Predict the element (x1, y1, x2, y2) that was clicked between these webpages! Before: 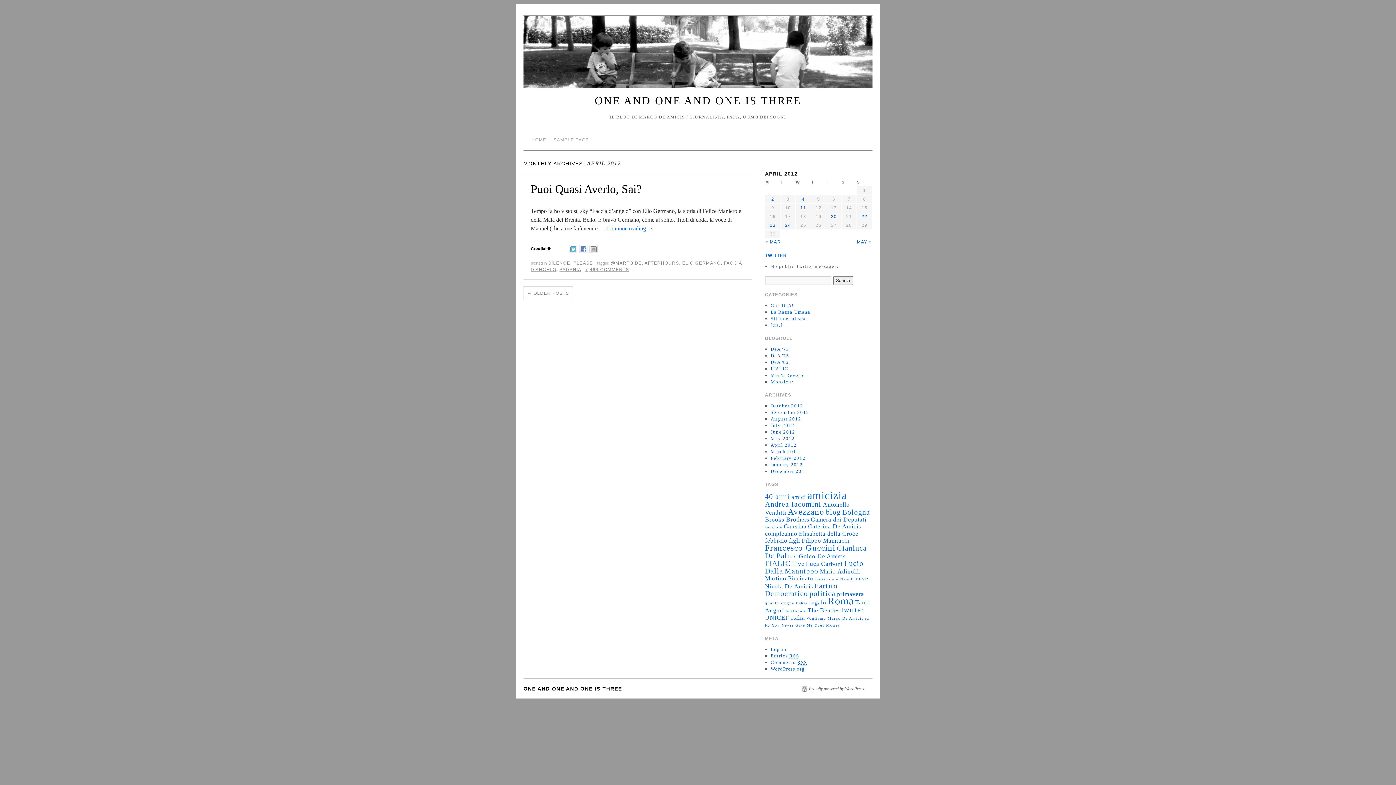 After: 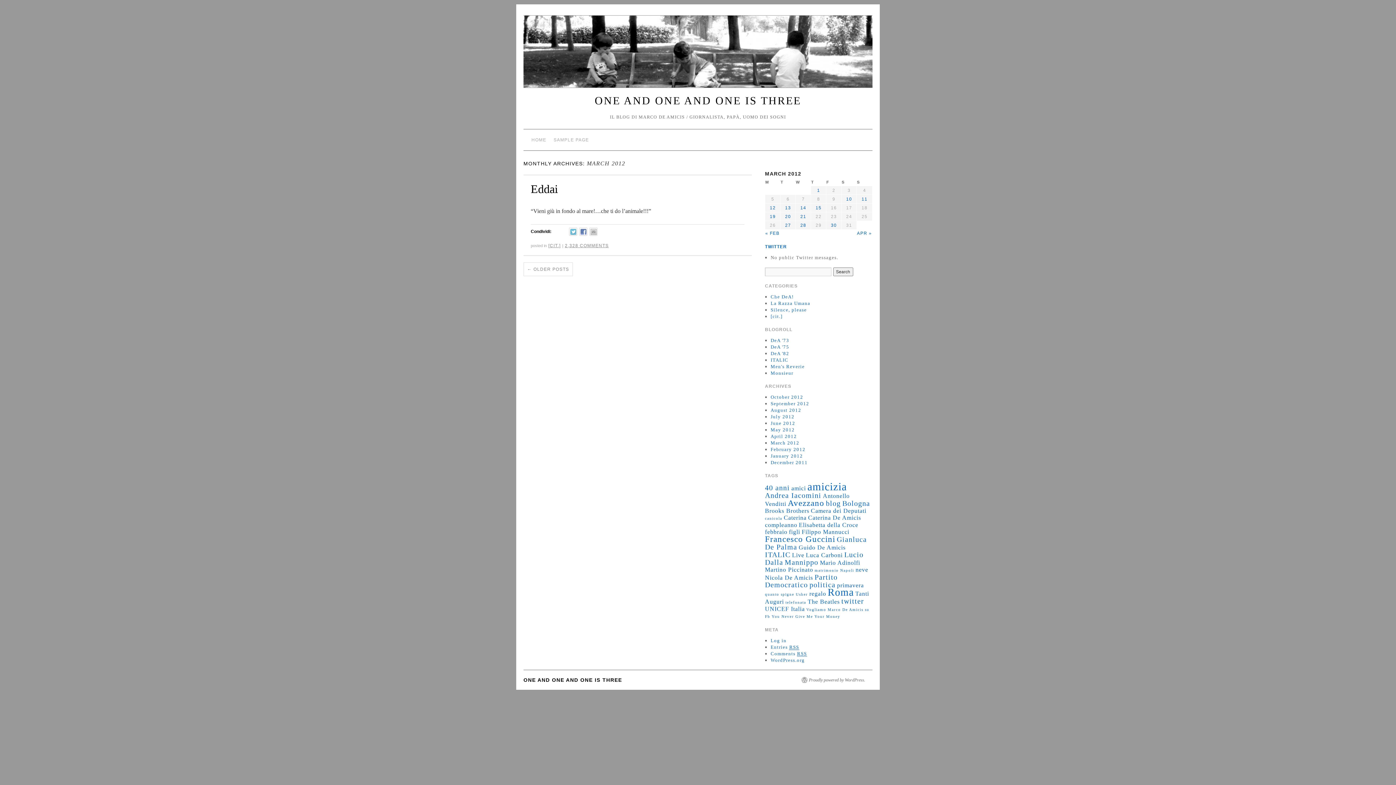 Action: label: March 2012 bbox: (770, 449, 799, 454)